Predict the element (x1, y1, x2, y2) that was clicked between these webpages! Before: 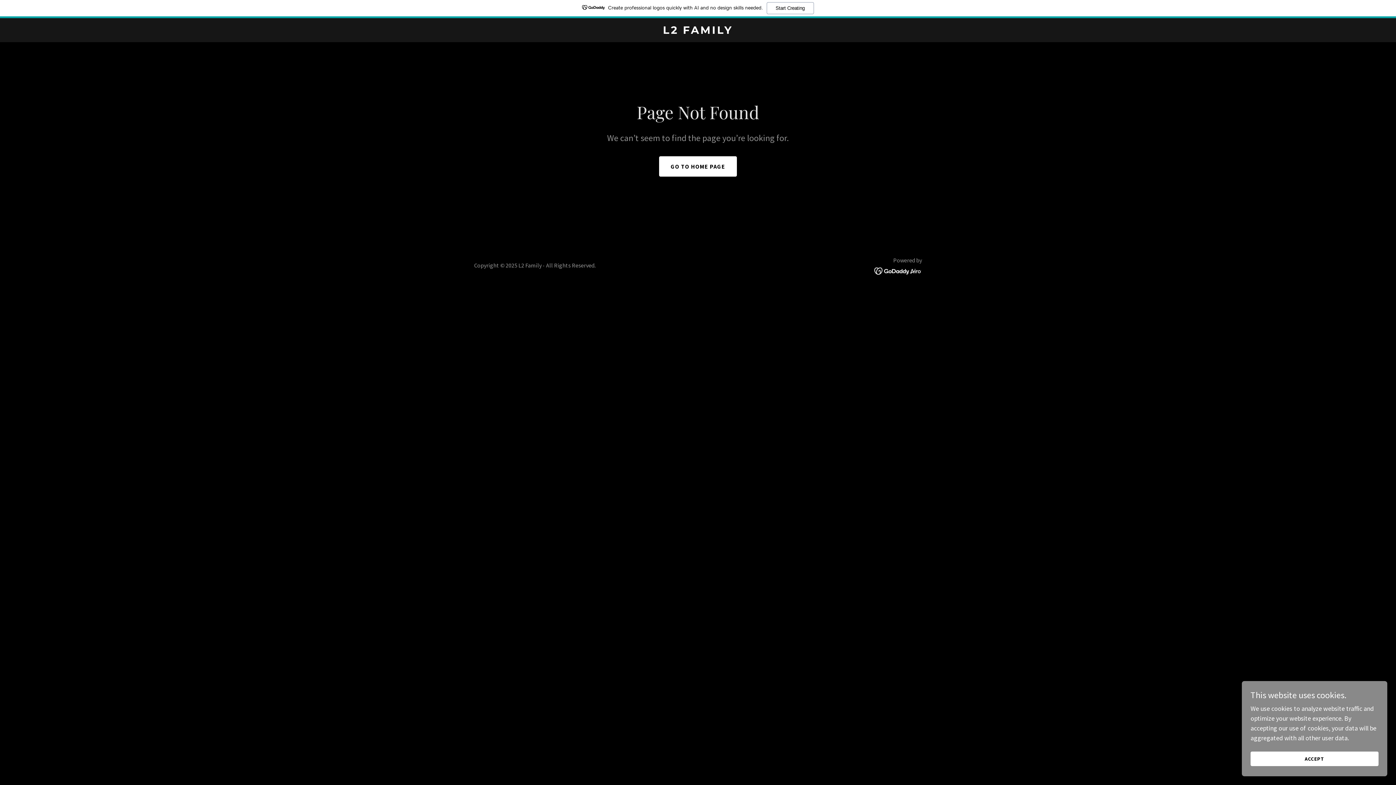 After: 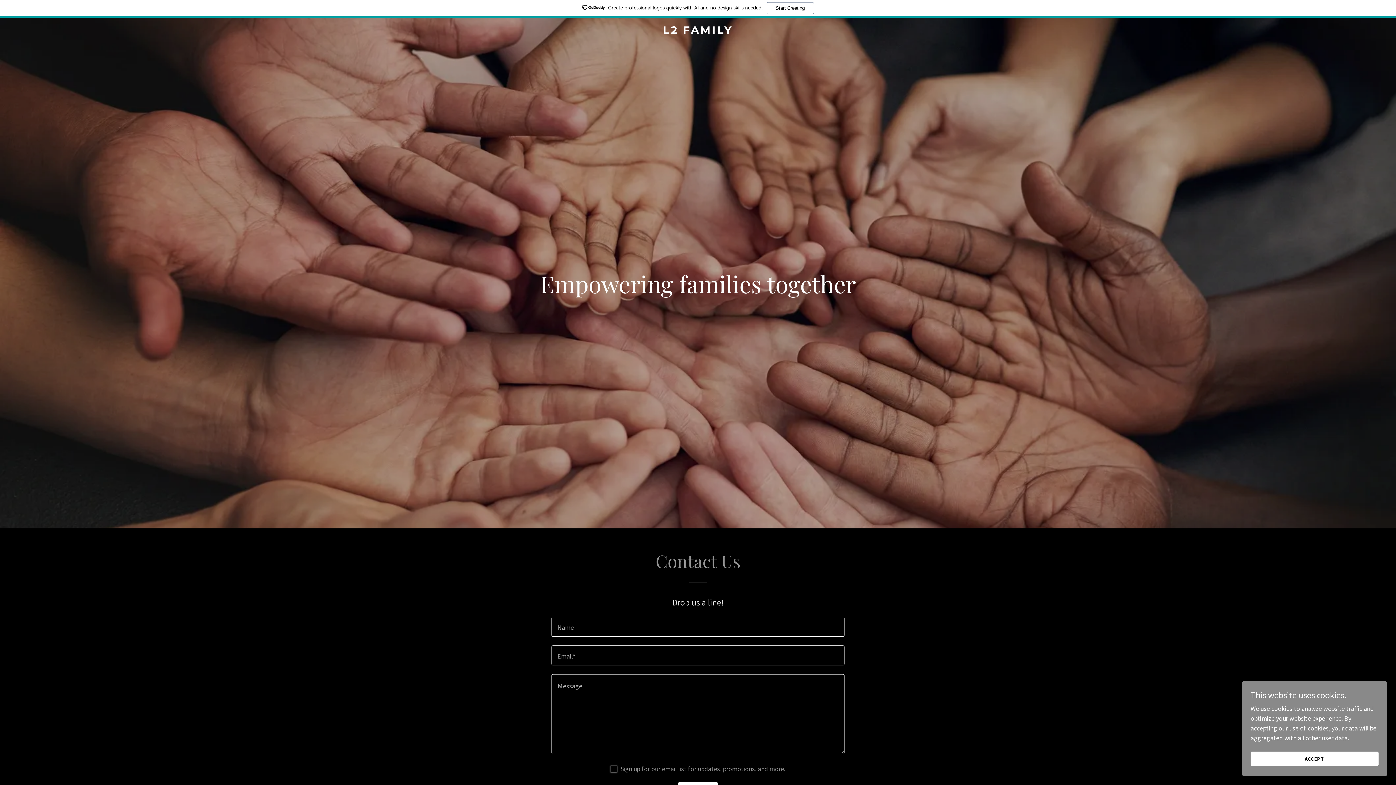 Action: bbox: (659, 156, 737, 176) label: GO TO HOME PAGE